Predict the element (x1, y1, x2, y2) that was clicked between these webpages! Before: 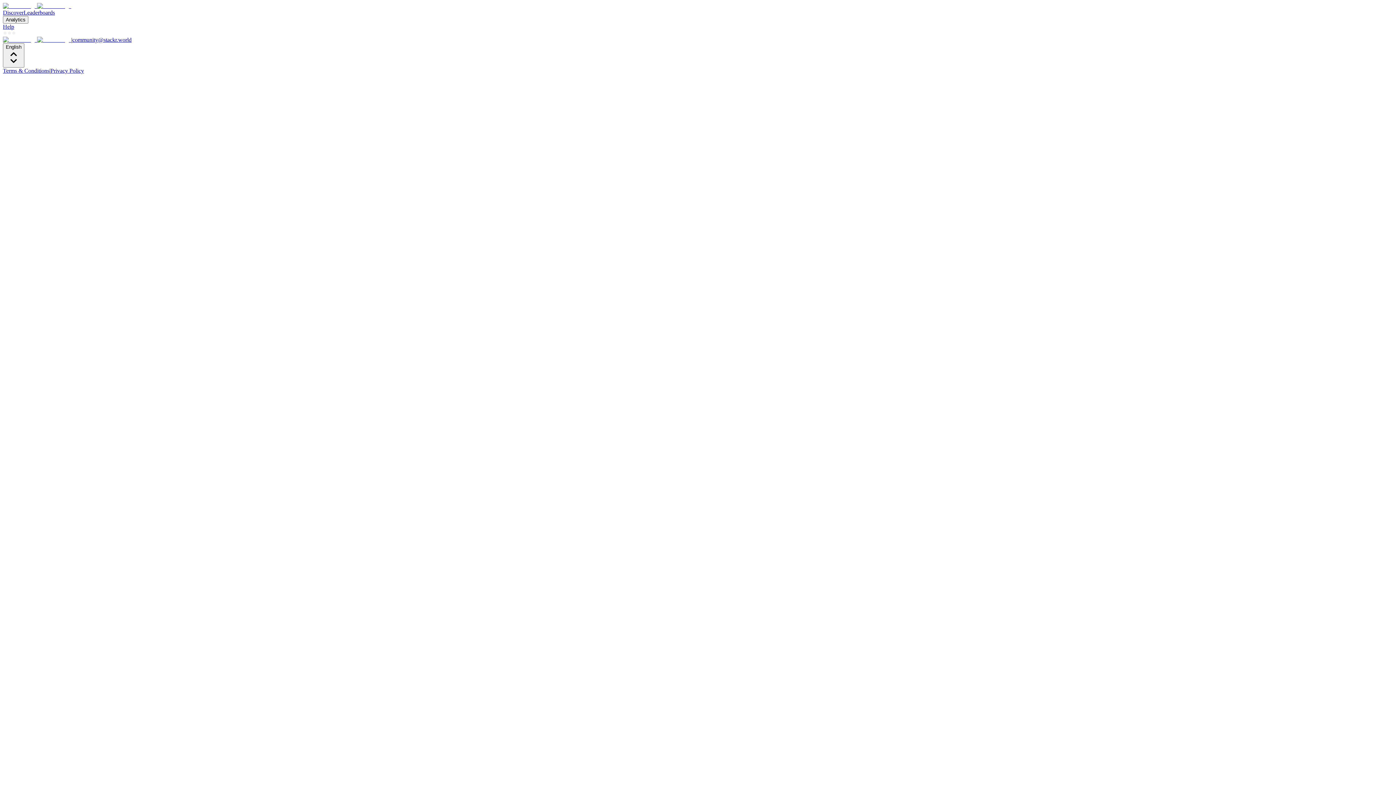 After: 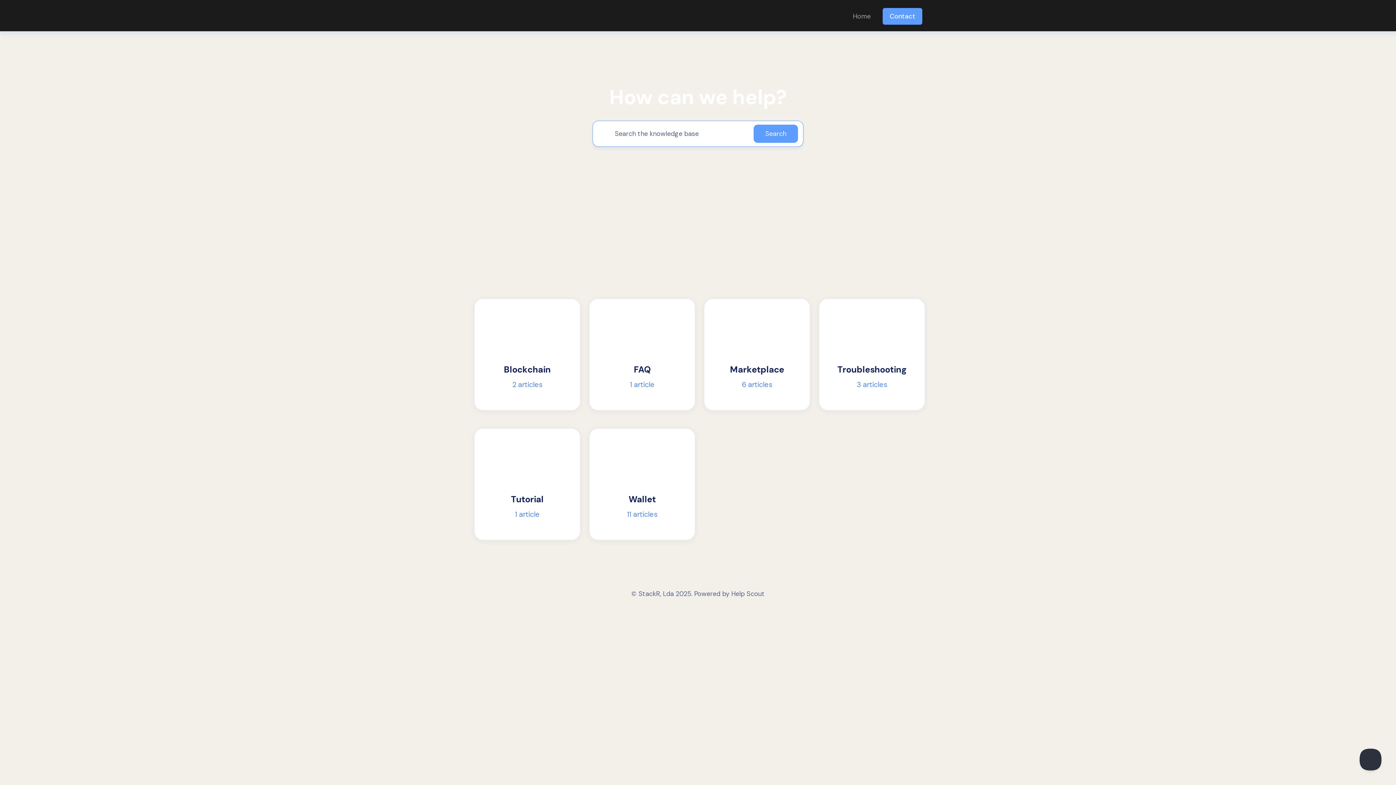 Action: bbox: (2, 23, 14, 29) label: Help